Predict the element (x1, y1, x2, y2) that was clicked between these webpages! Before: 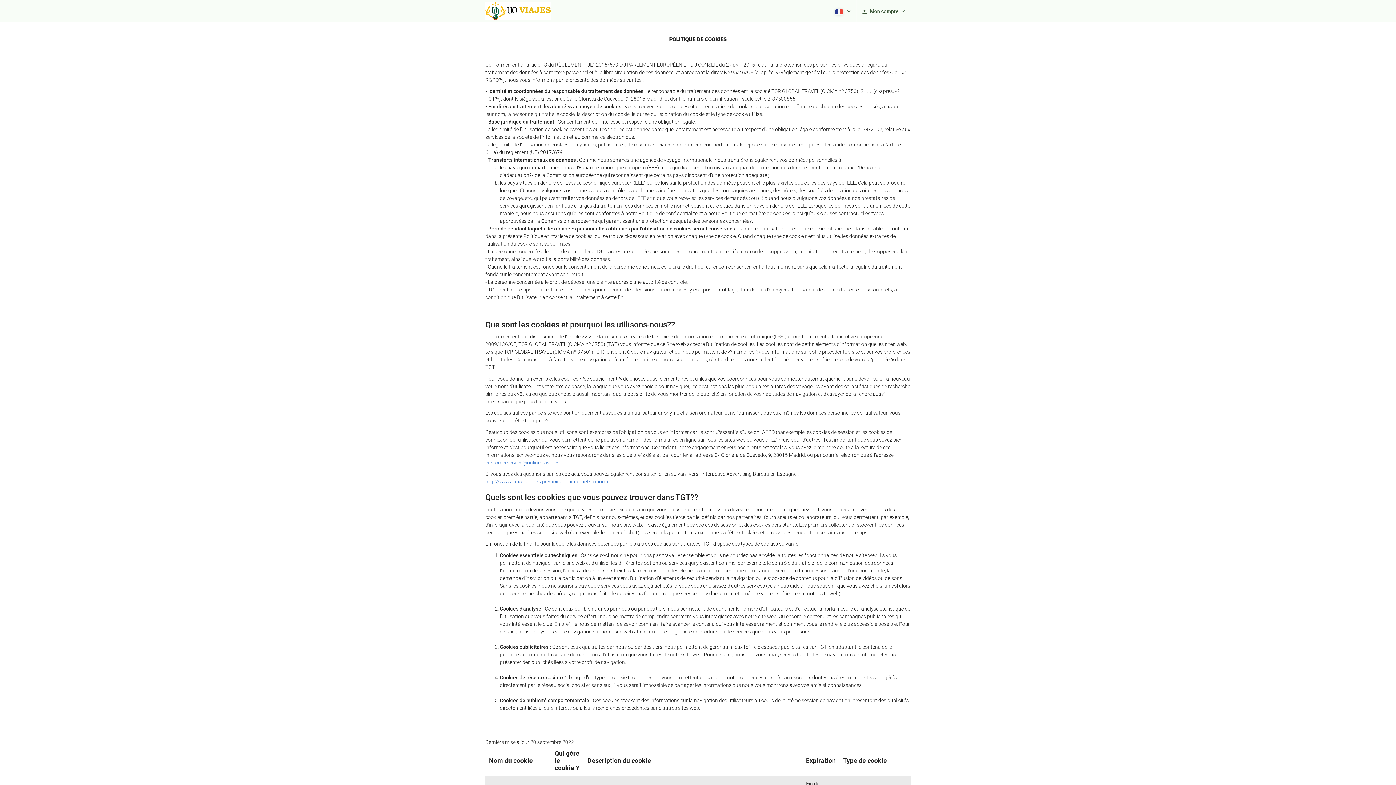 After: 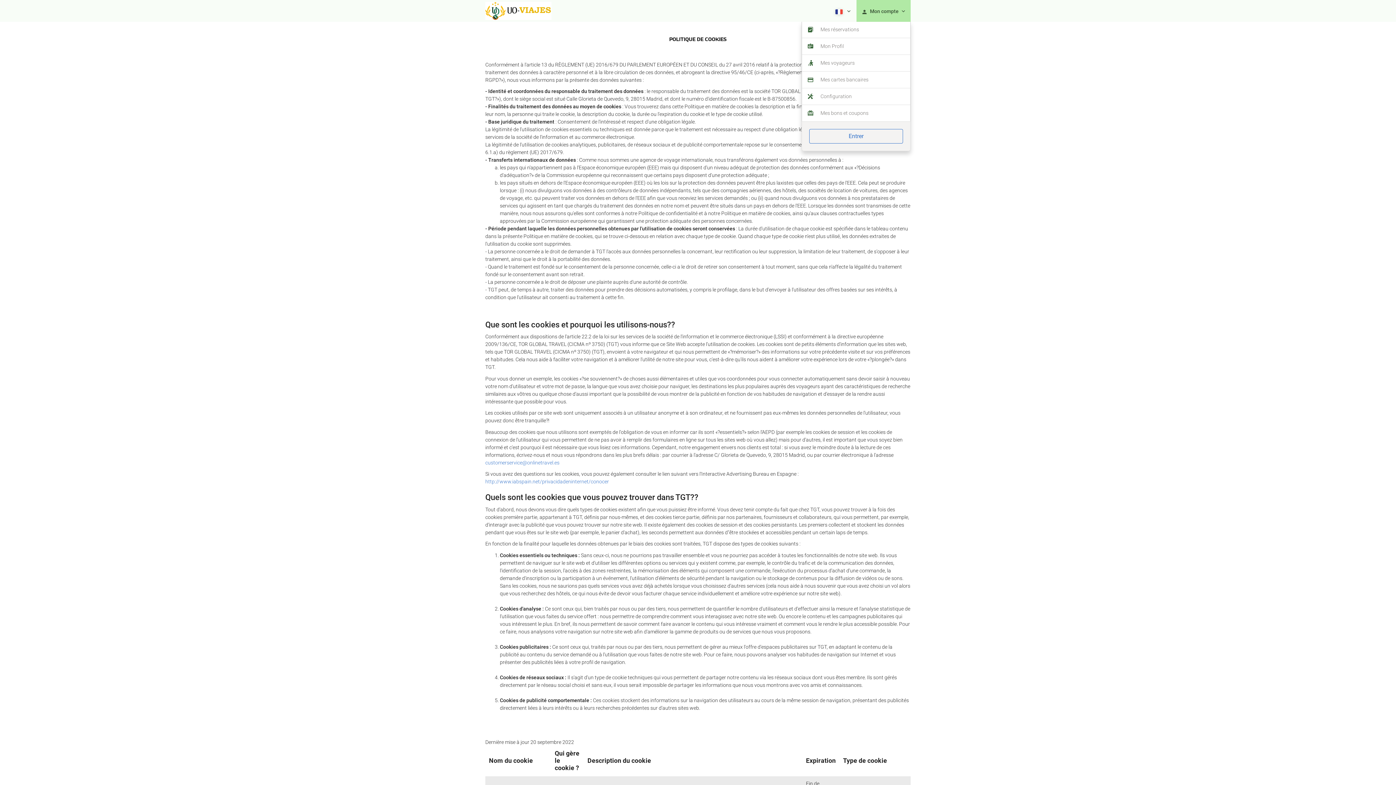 Action: label:  Mon compte  bbox: (856, 0, 910, 21)